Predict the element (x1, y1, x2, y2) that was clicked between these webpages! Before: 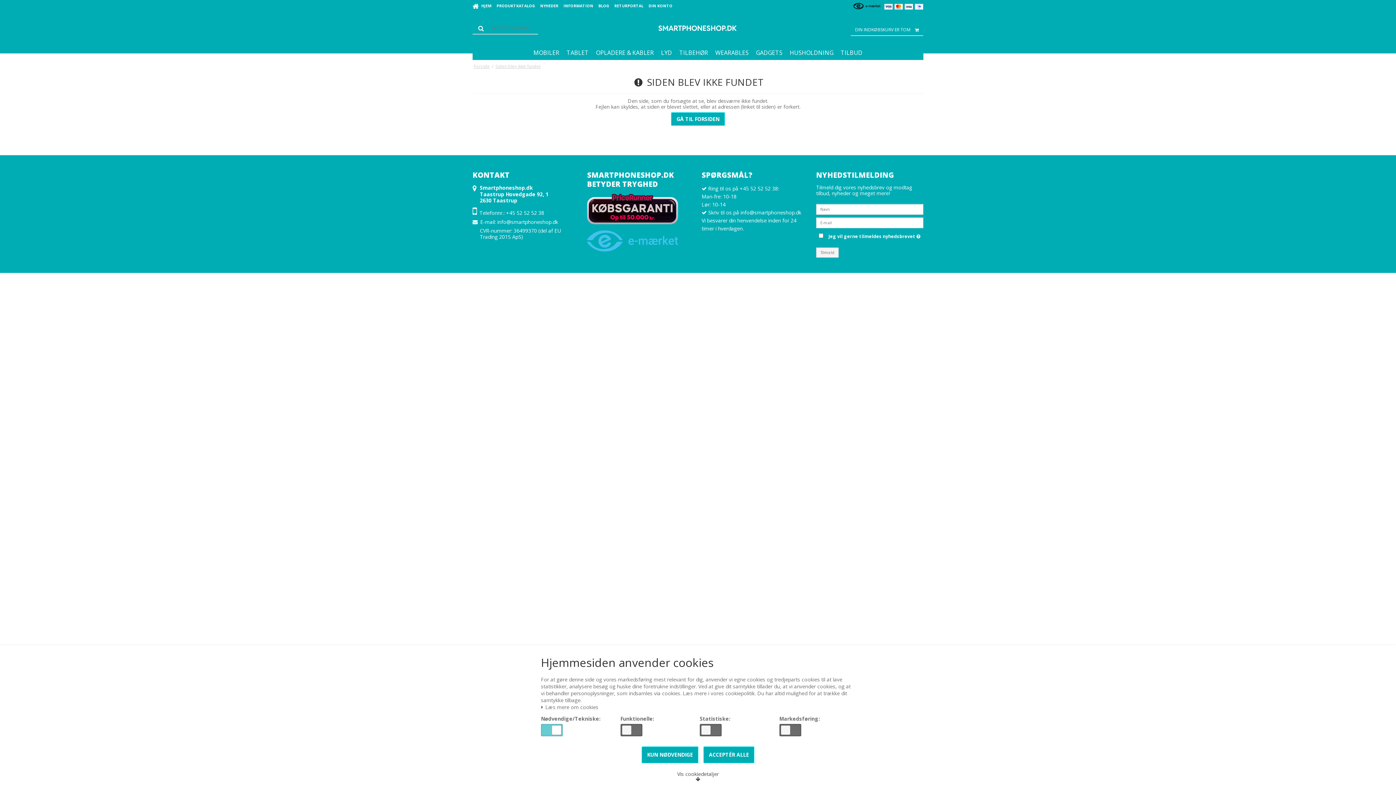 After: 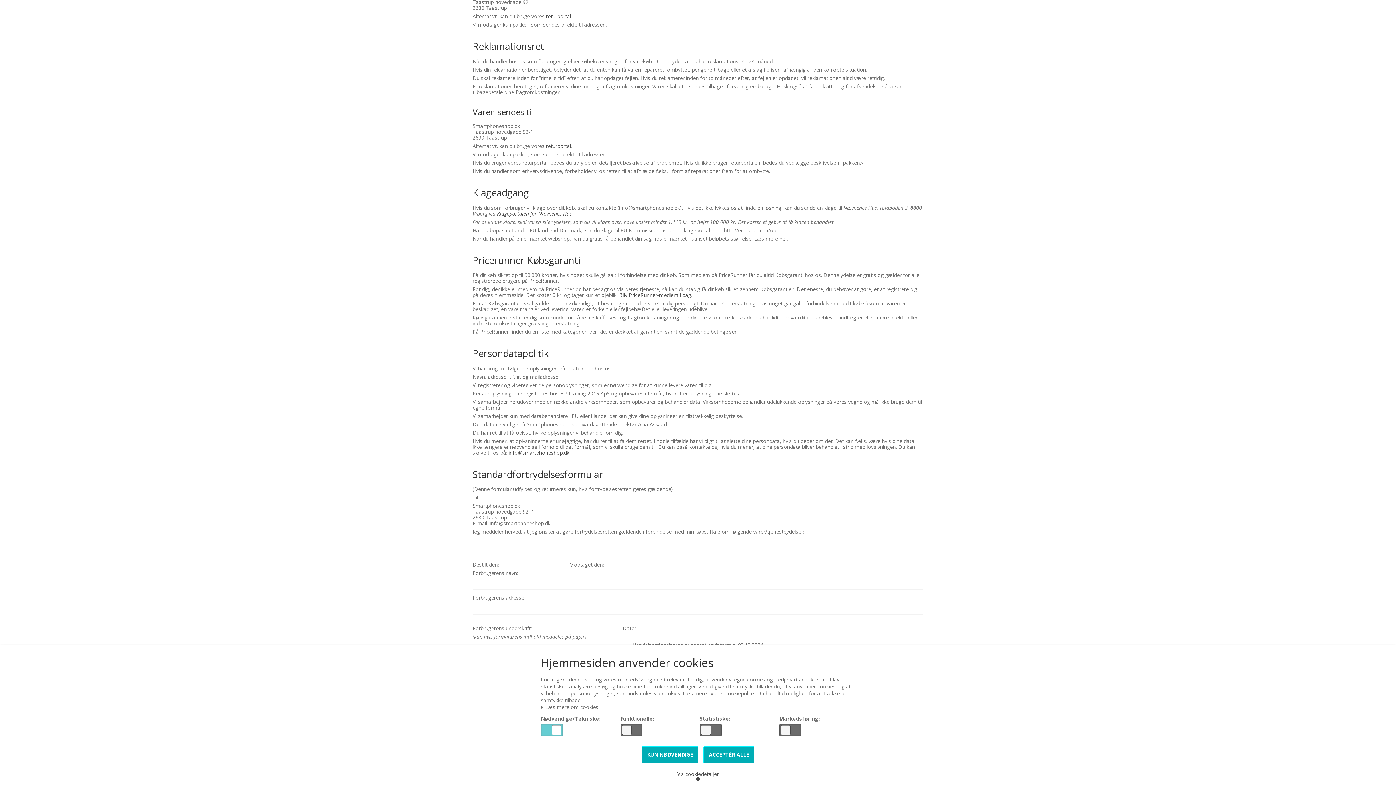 Action: bbox: (587, 224, 678, 231)